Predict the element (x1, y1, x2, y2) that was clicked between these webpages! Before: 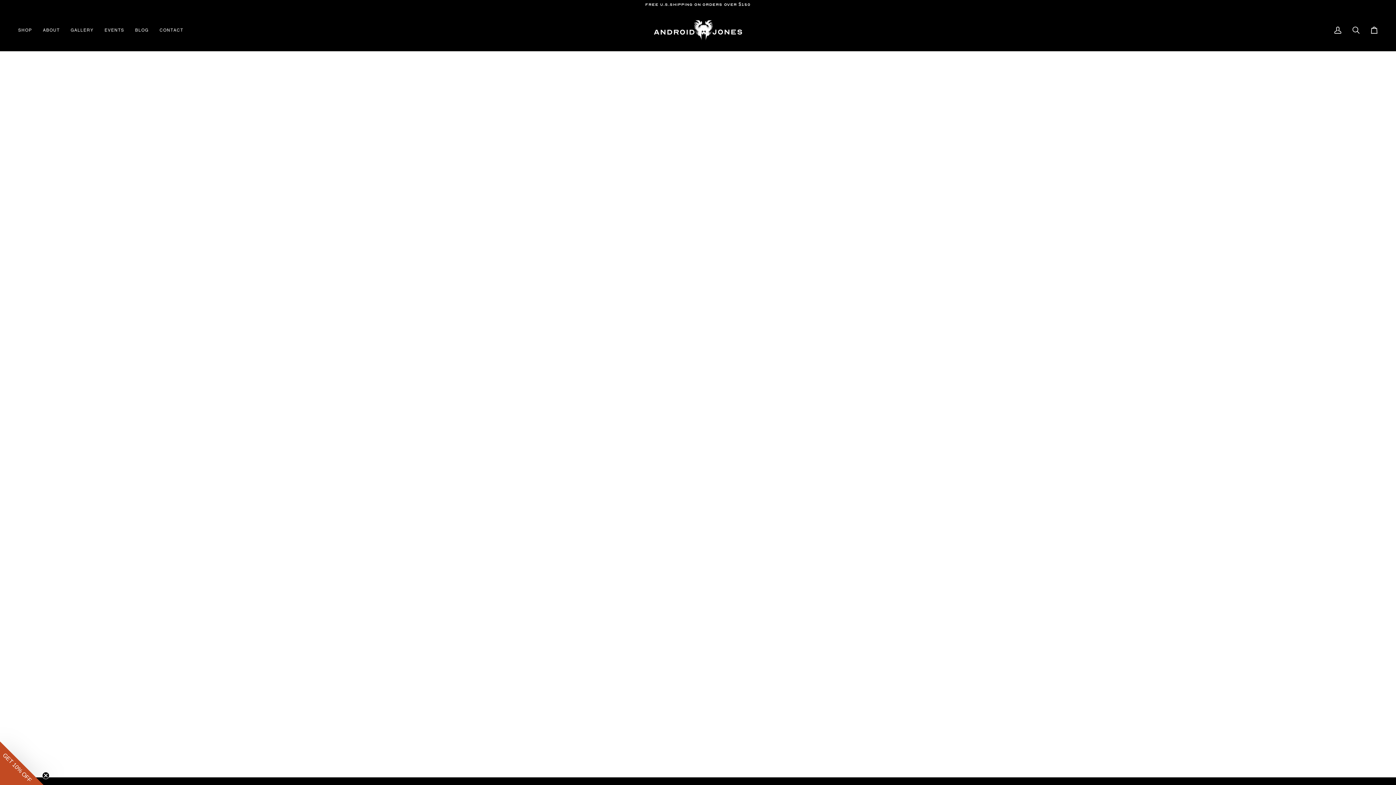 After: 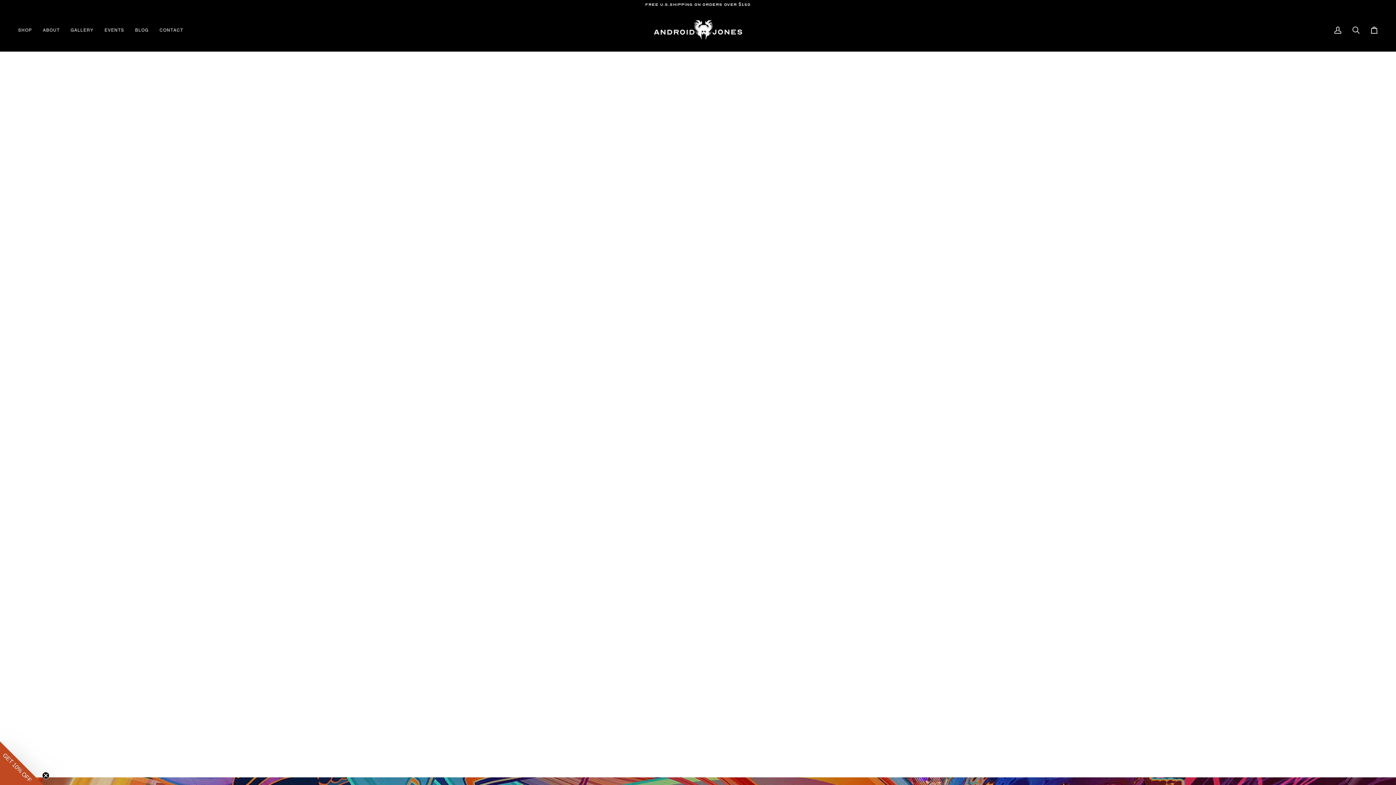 Action: label: BLOG bbox: (129, 9, 154, 51)